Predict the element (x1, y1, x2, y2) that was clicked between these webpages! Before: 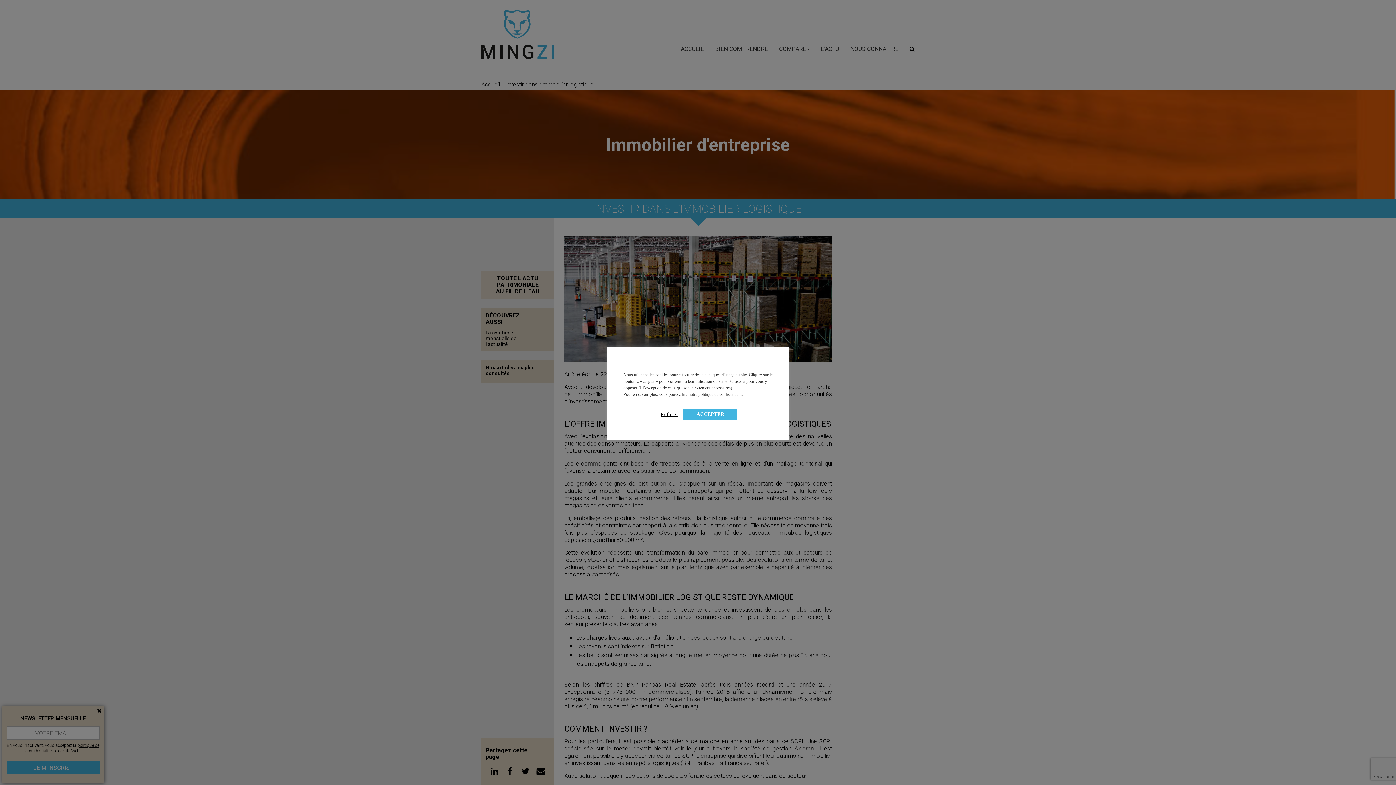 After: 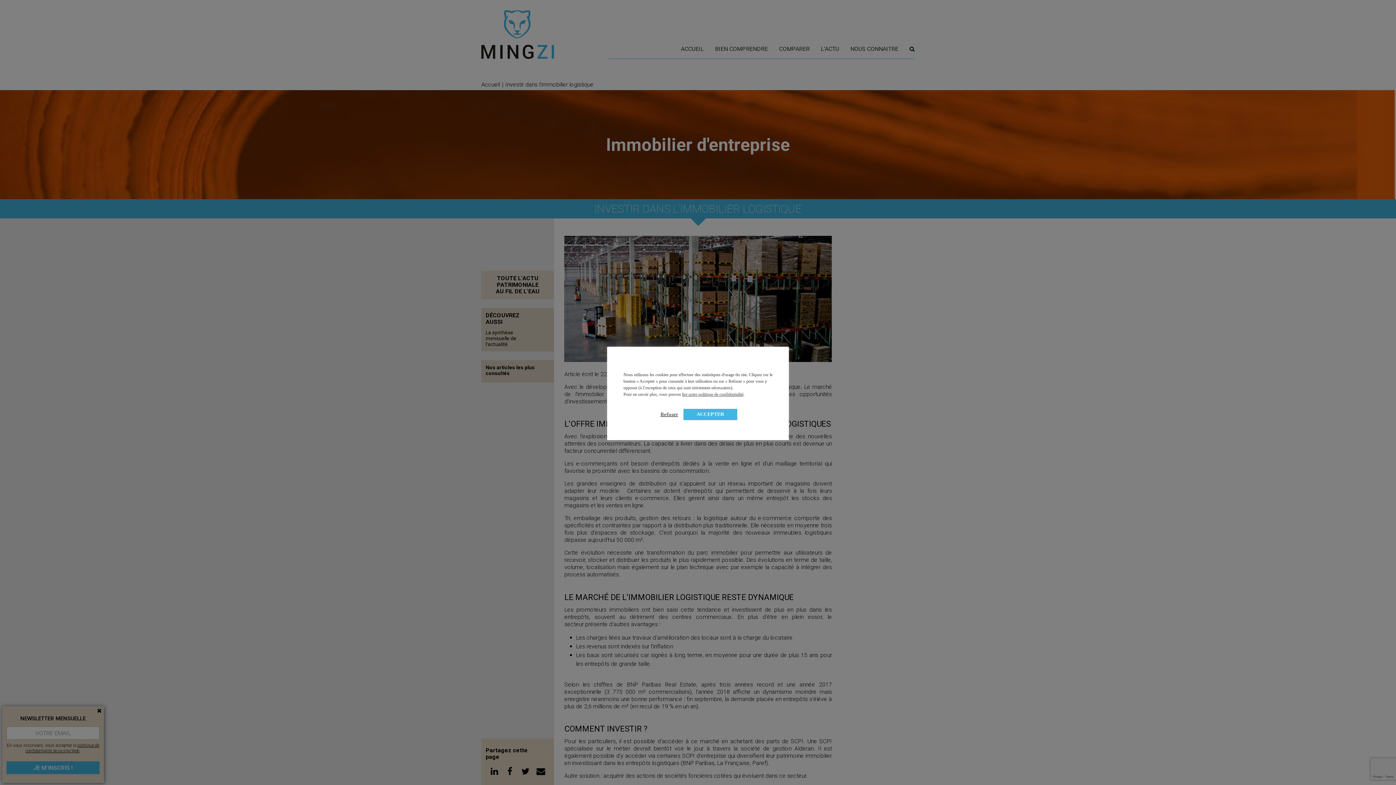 Action: bbox: (682, 391, 743, 396) label: lire notre politique de confidentialité